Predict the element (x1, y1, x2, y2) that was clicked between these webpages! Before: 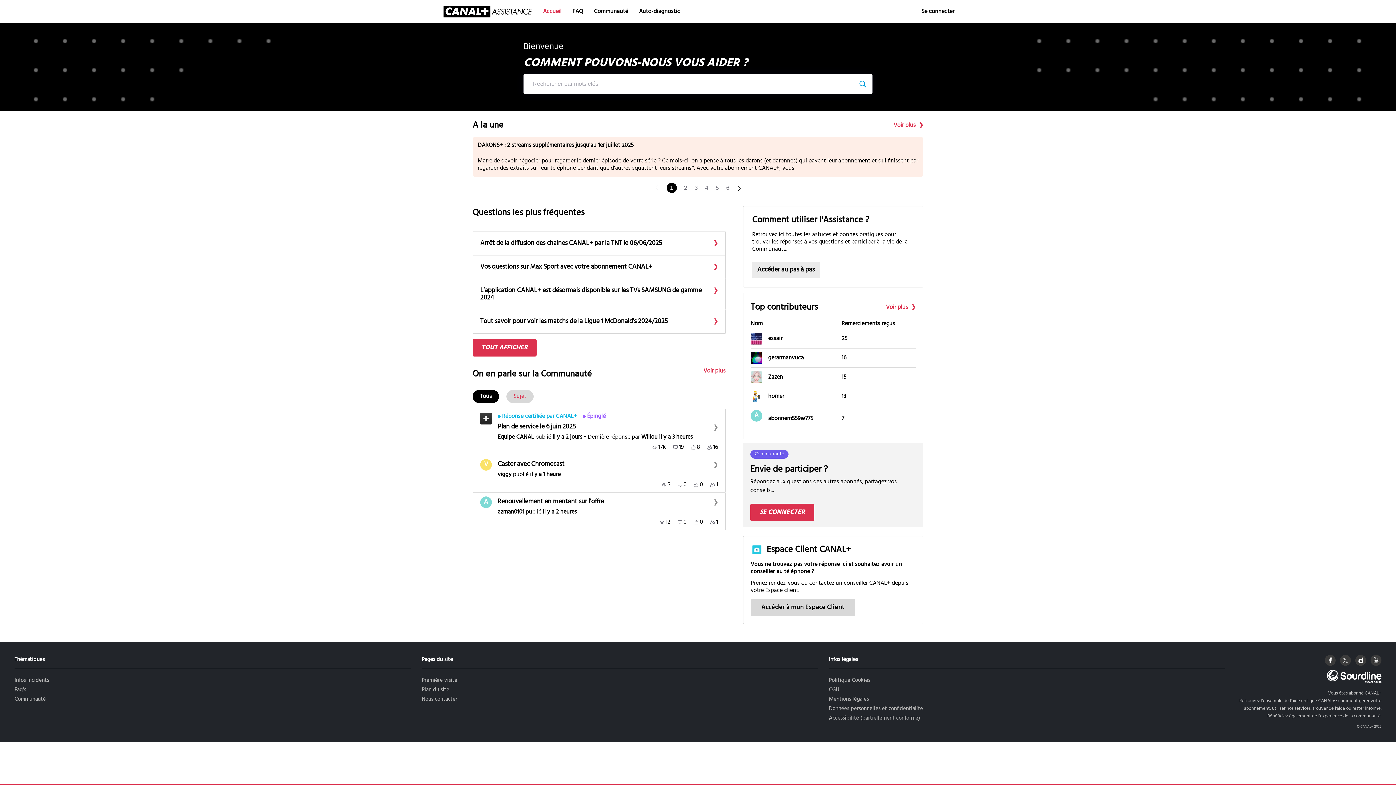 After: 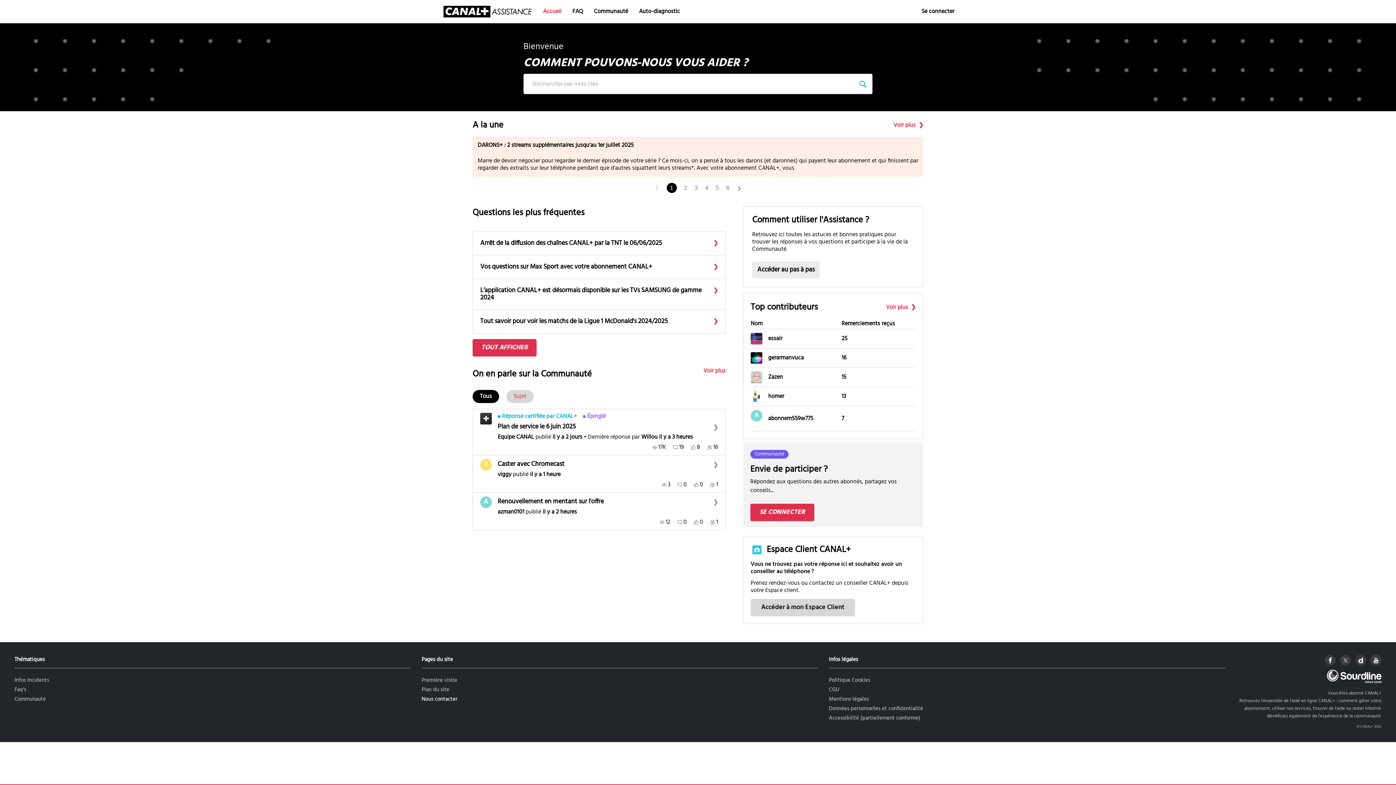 Action: label: Nous contacter bbox: (421, 695, 457, 704)